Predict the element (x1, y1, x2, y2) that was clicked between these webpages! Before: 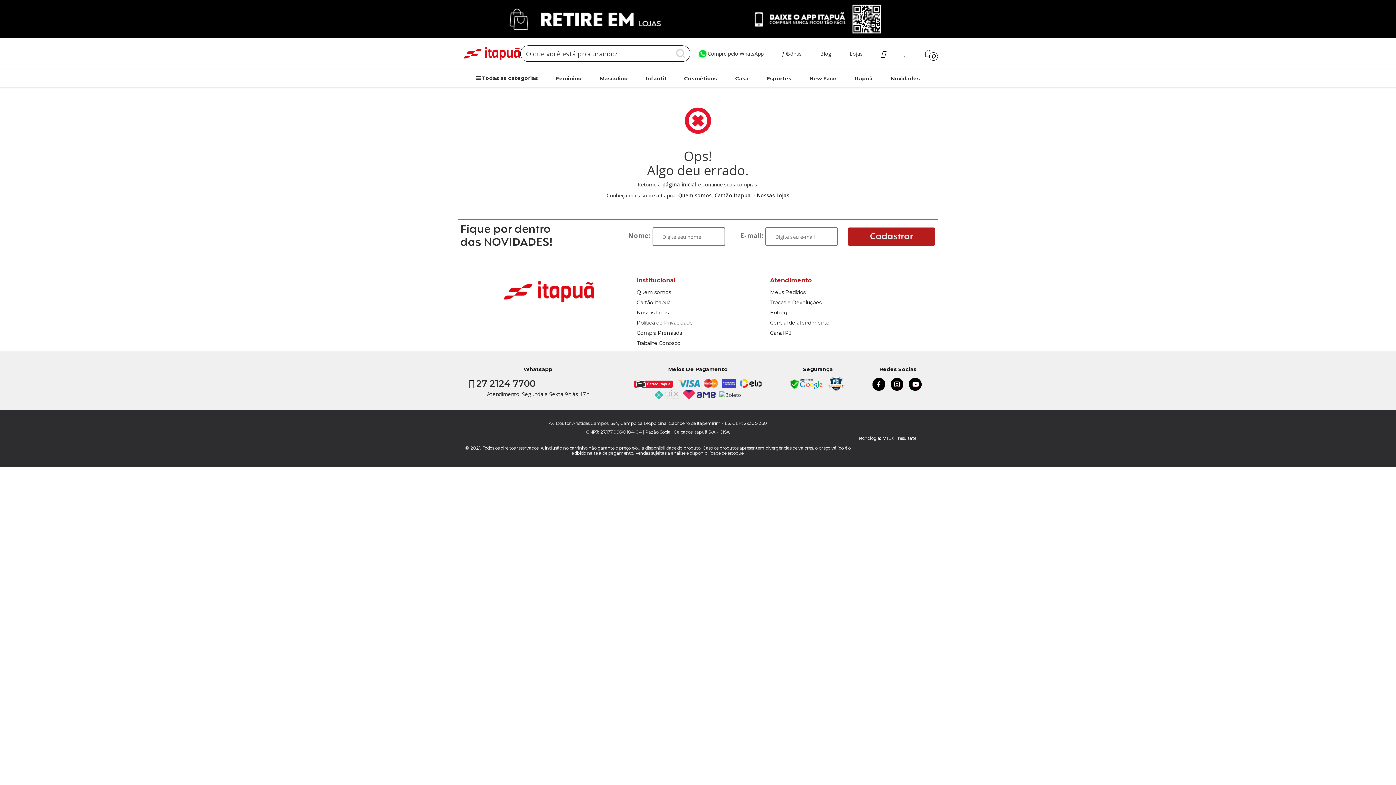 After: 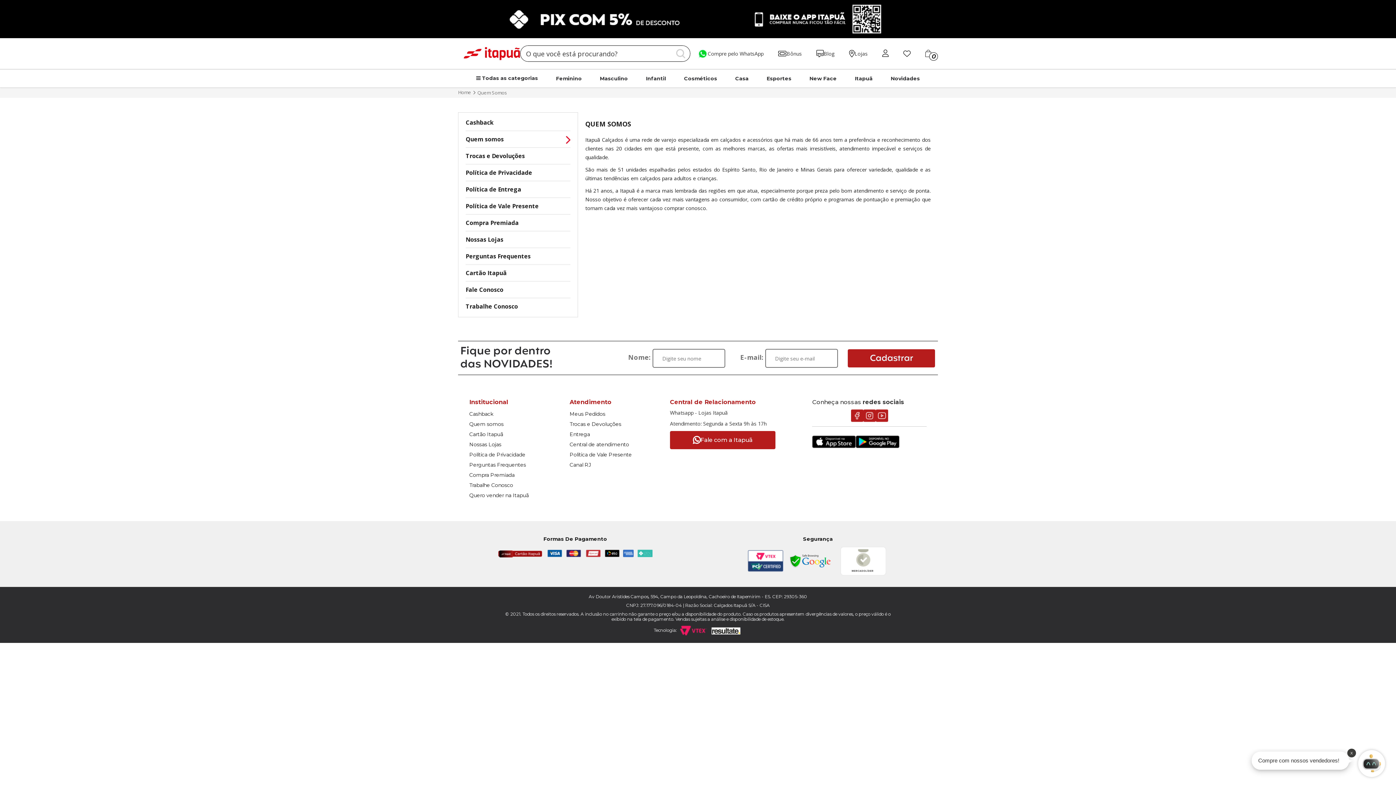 Action: bbox: (756, 192, 789, 198) label: Nossas Lojas